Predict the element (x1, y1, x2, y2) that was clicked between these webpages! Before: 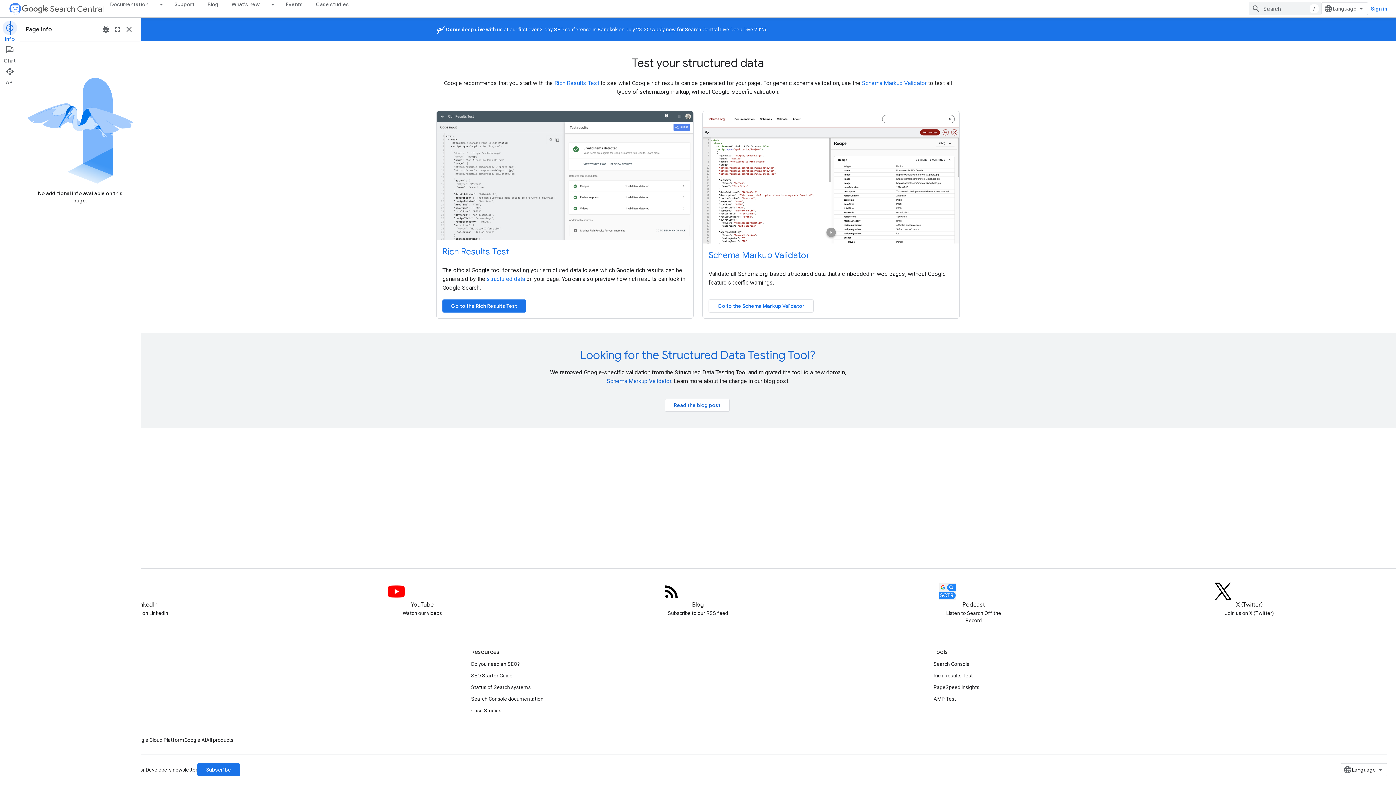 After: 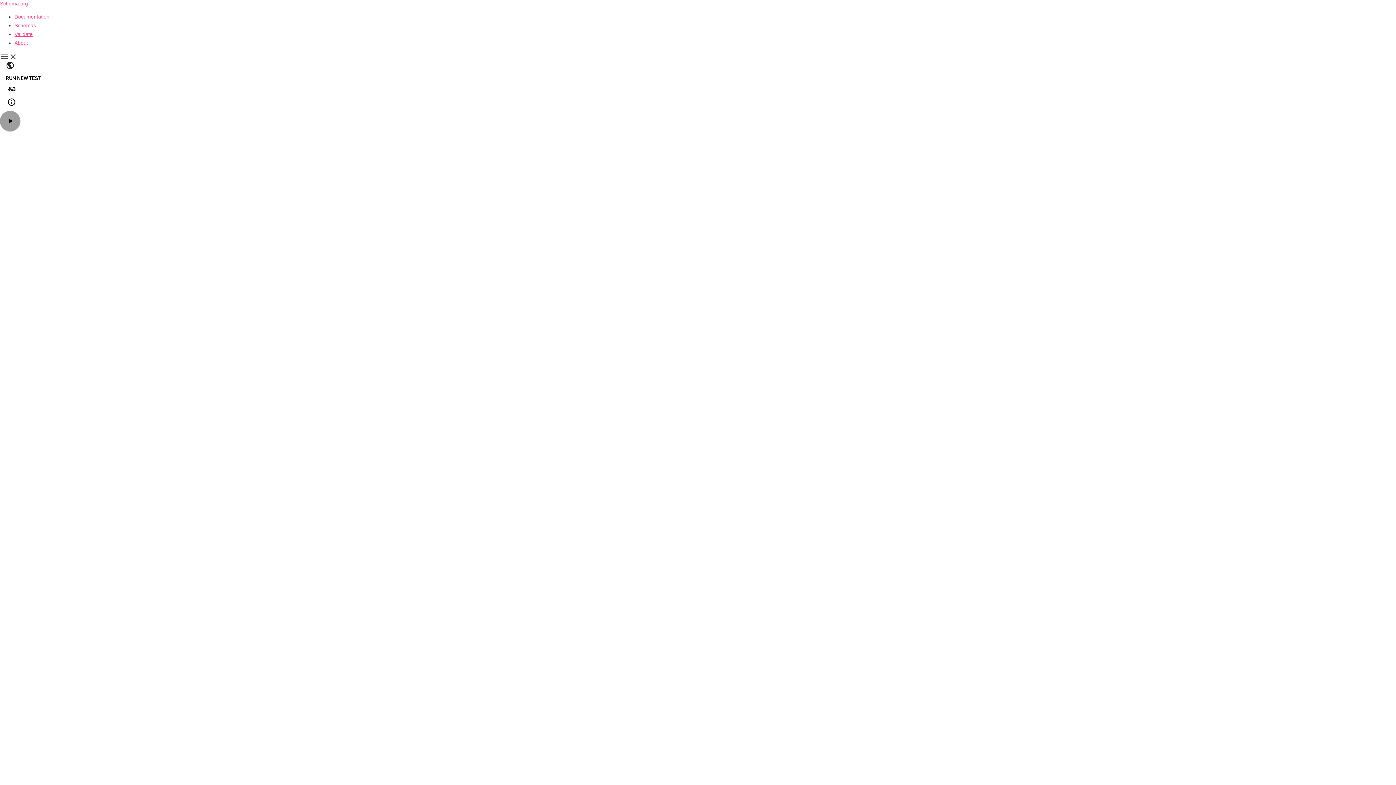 Action: label: Schema Markup Validator bbox: (708, 249, 809, 260)